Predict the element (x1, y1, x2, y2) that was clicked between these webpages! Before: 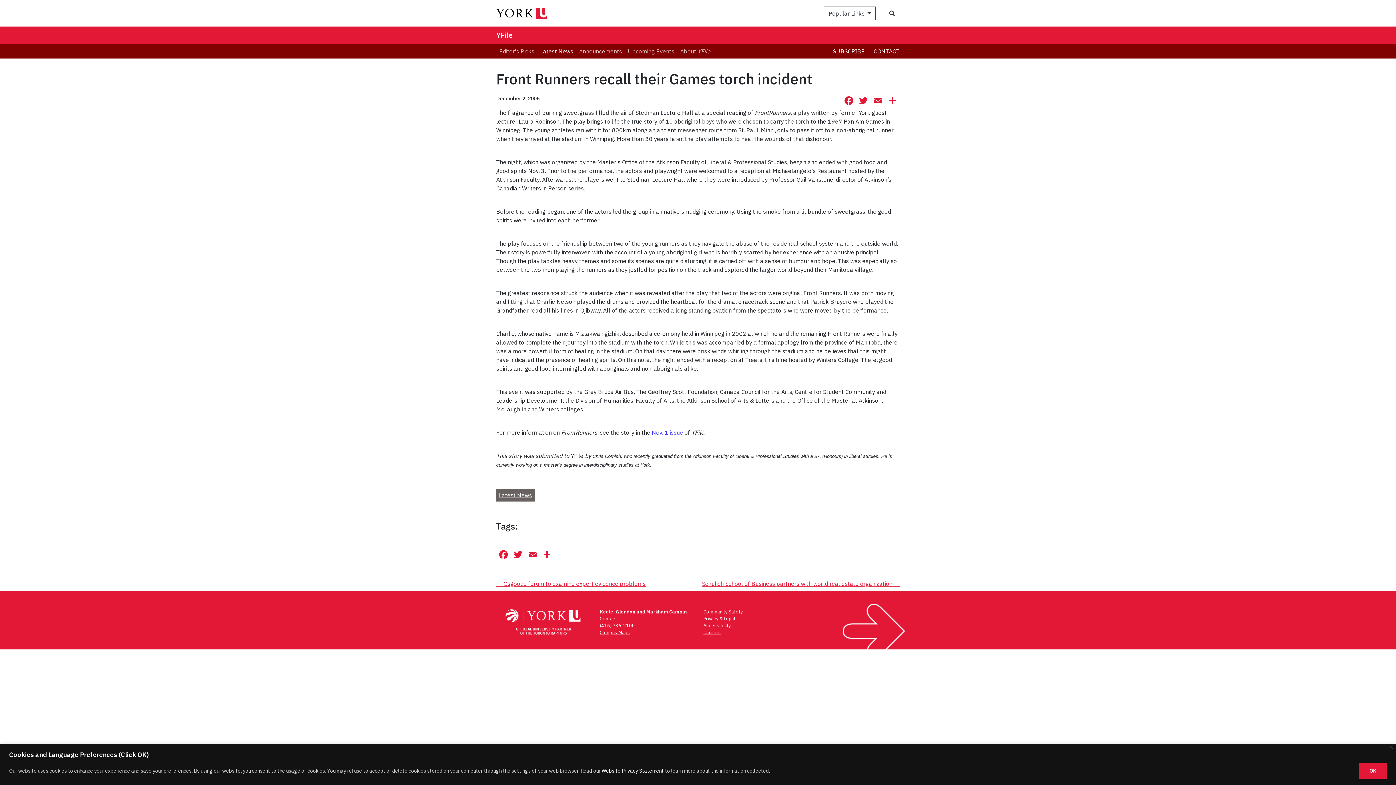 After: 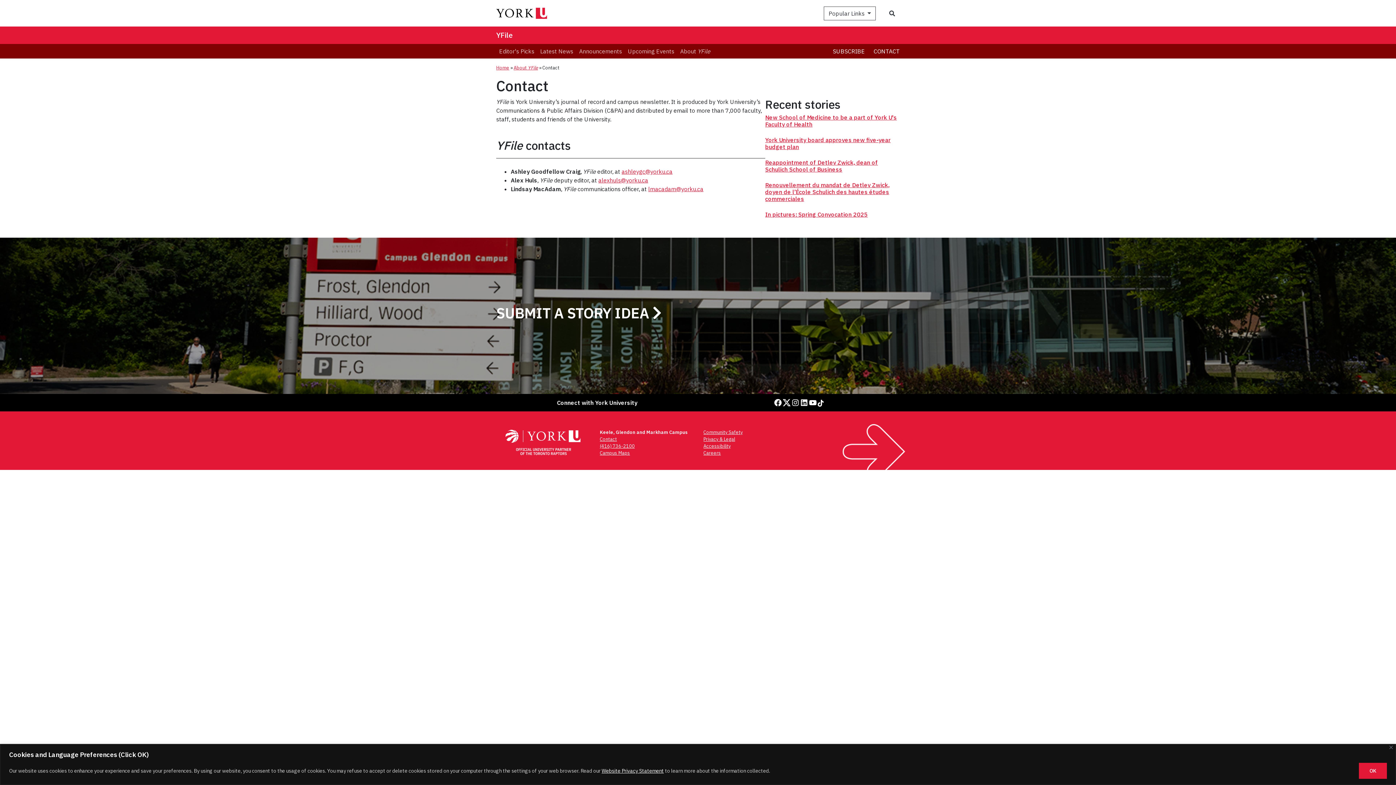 Action: bbox: (873, 47, 900, 54) label: CONTACT